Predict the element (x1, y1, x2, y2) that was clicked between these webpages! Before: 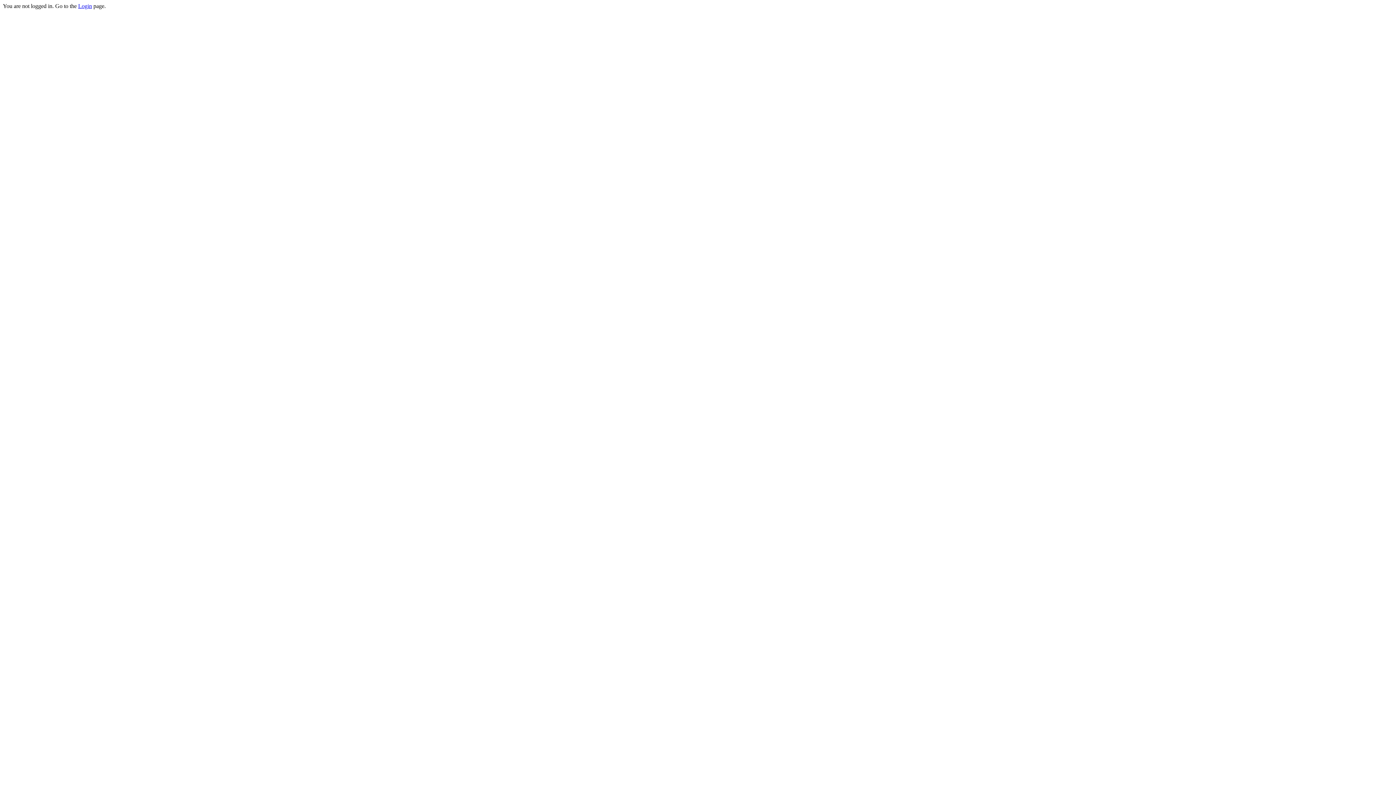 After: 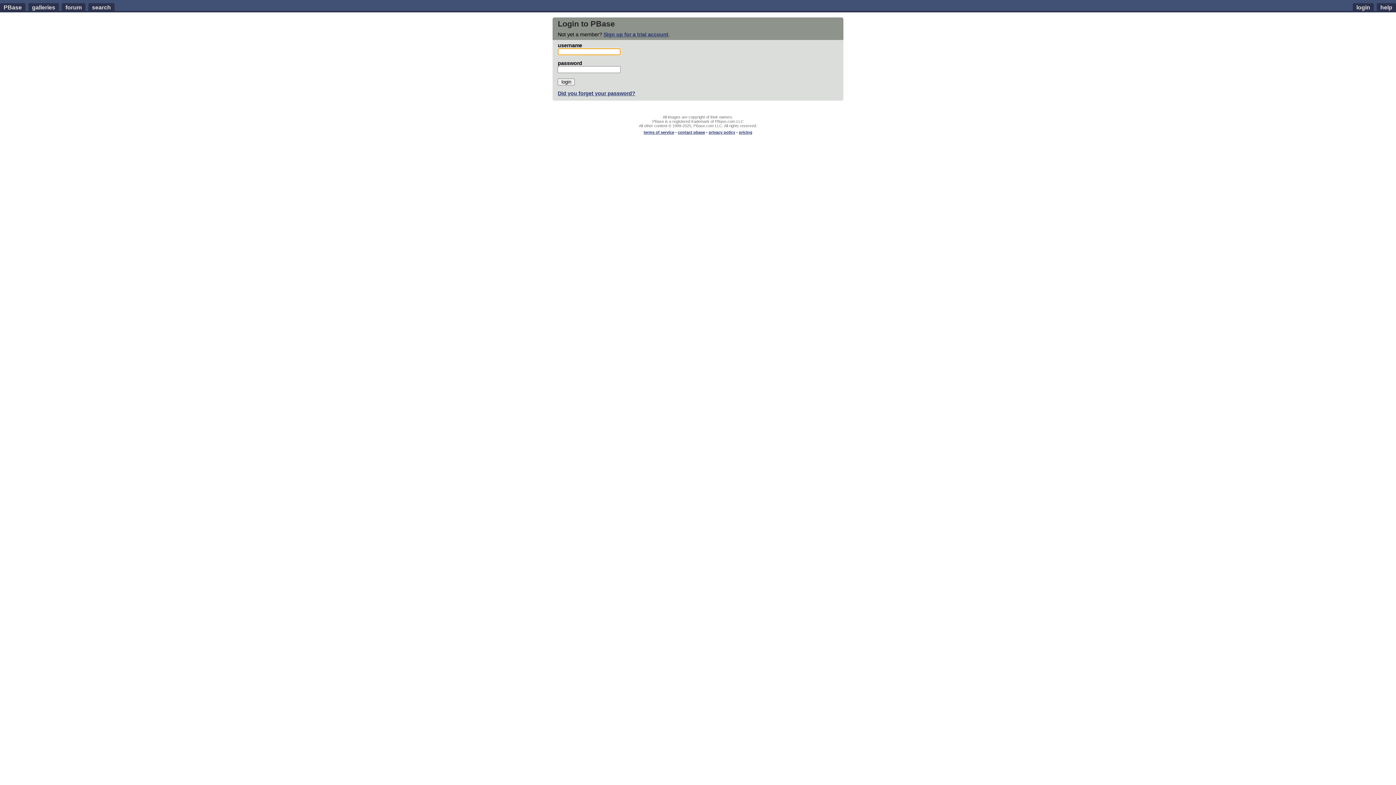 Action: bbox: (78, 2, 92, 9) label: Login